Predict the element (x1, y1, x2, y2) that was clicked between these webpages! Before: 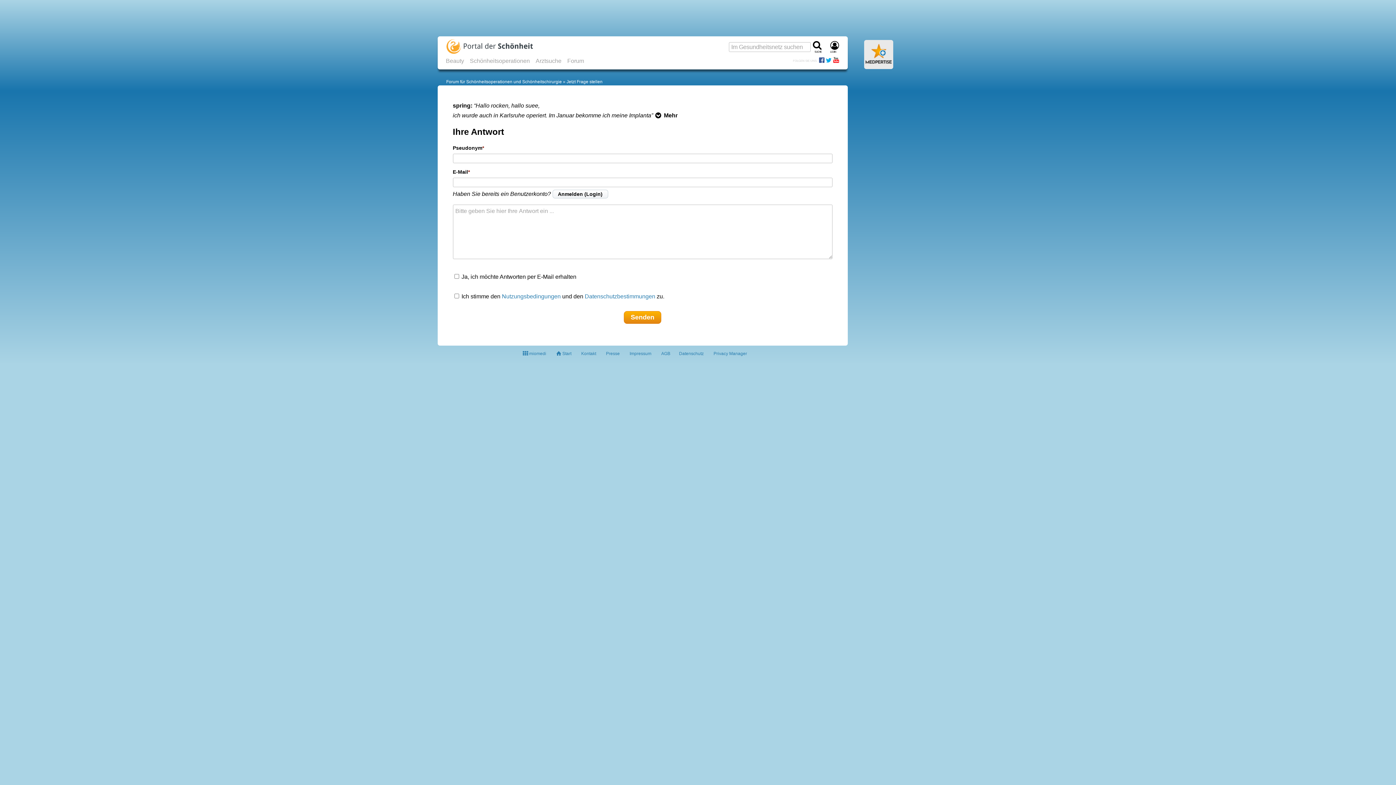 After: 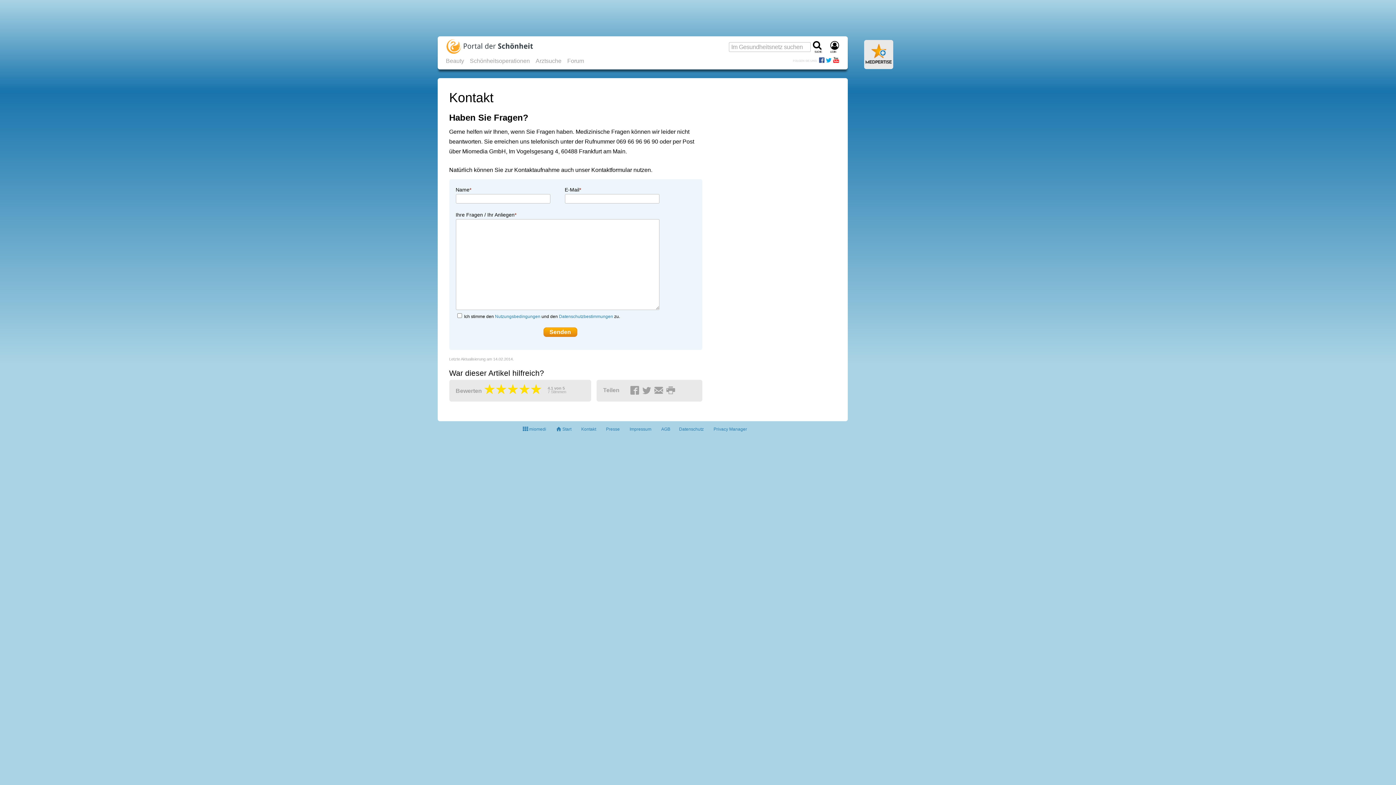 Action: label: Kontakt bbox: (581, 351, 596, 356)